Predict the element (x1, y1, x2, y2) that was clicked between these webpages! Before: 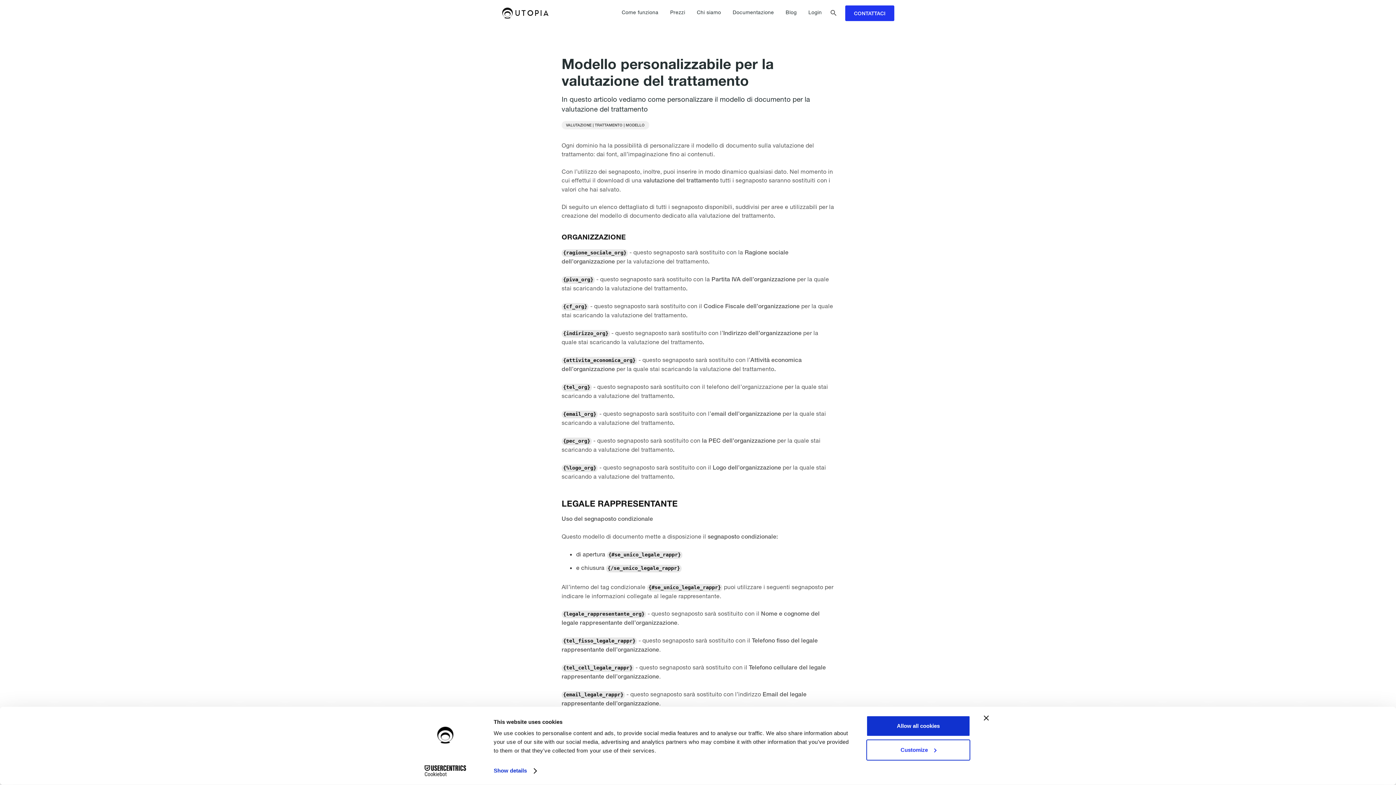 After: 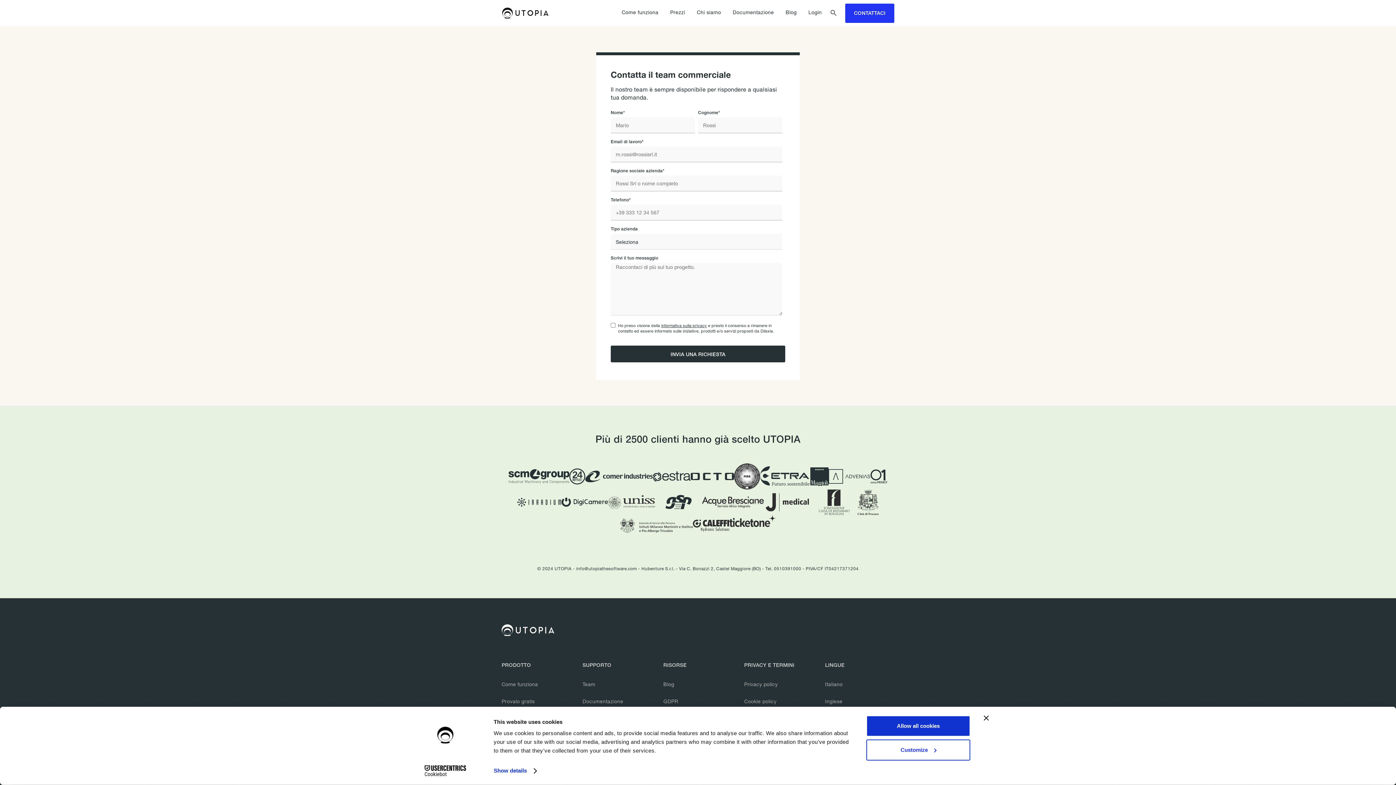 Action: label: CONTATTACI bbox: (845, 5, 894, 20)